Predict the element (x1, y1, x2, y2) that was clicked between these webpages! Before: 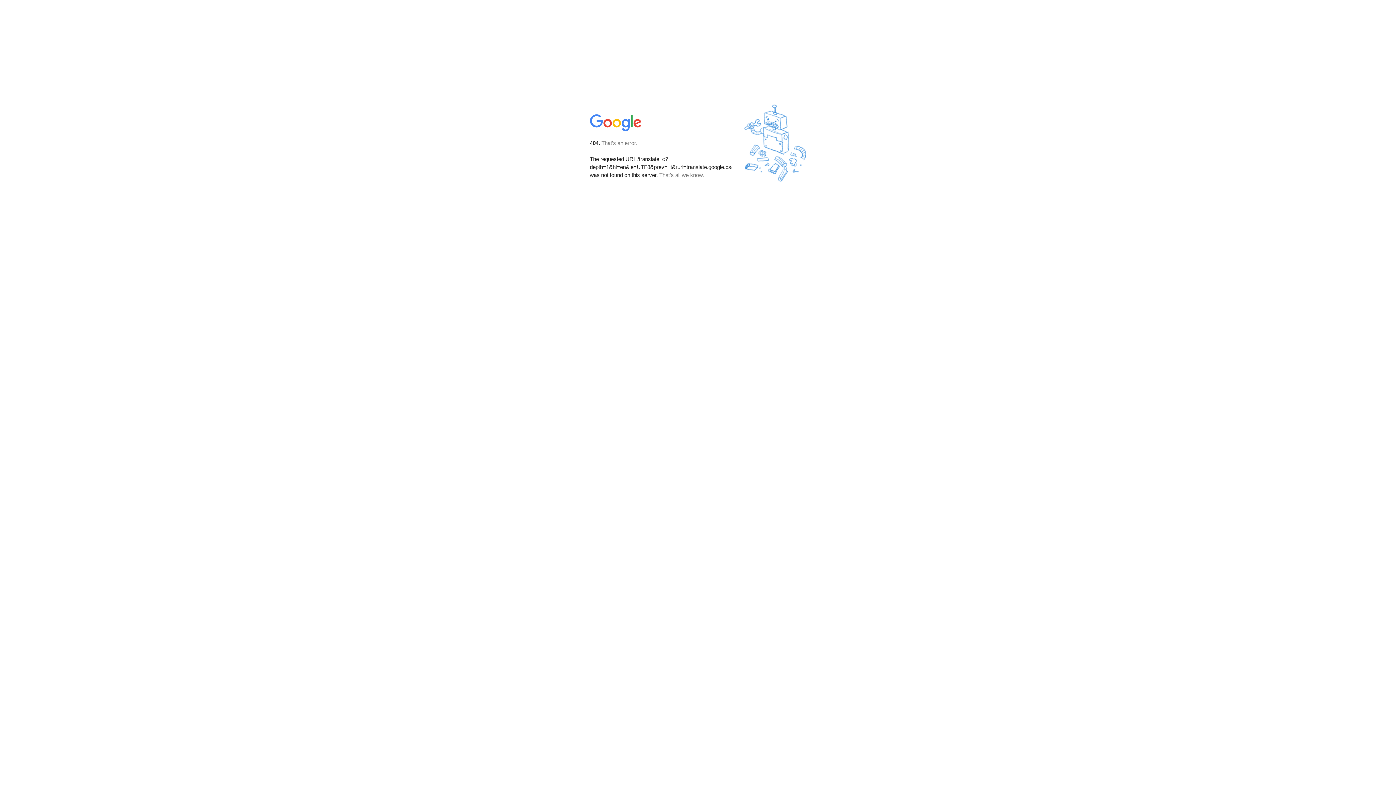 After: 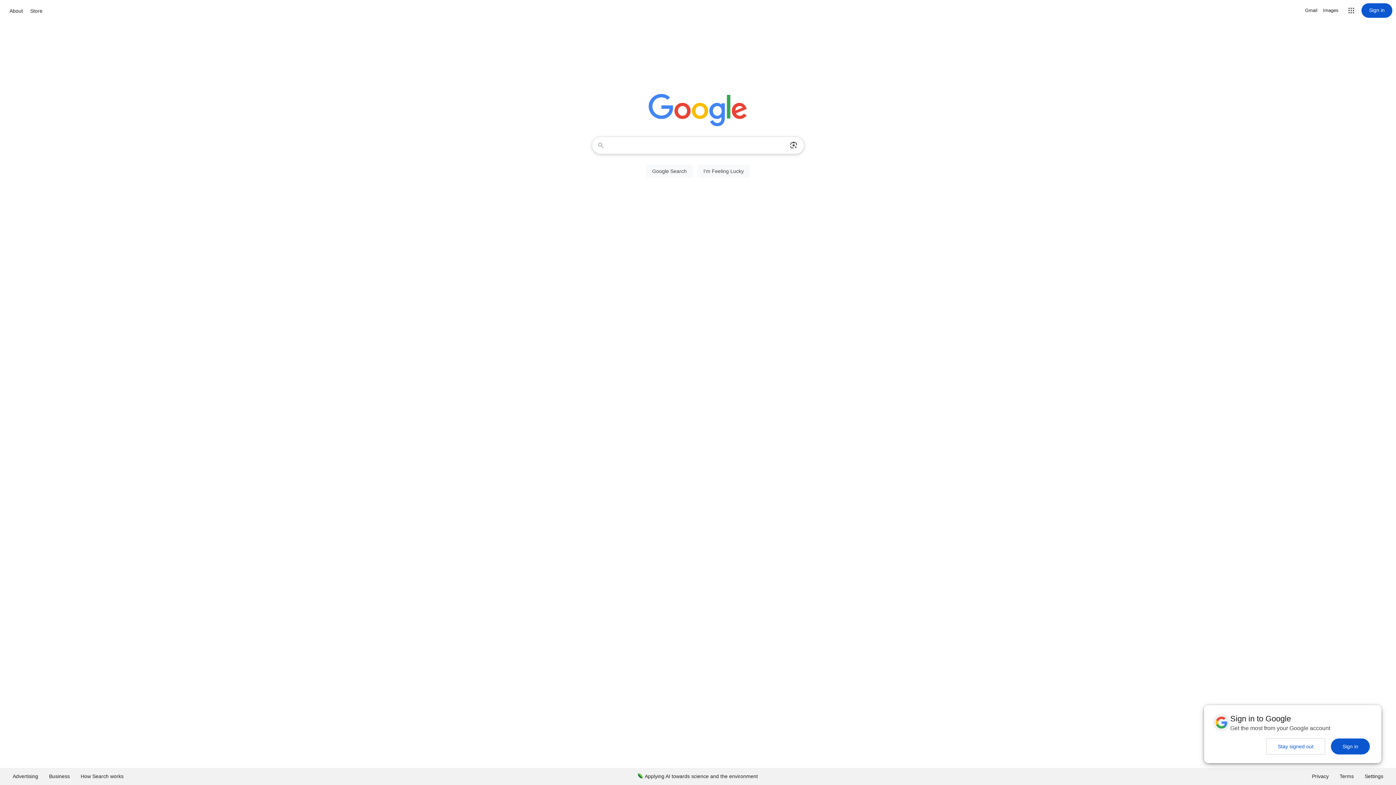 Action: bbox: (590, 127, 642, 134)